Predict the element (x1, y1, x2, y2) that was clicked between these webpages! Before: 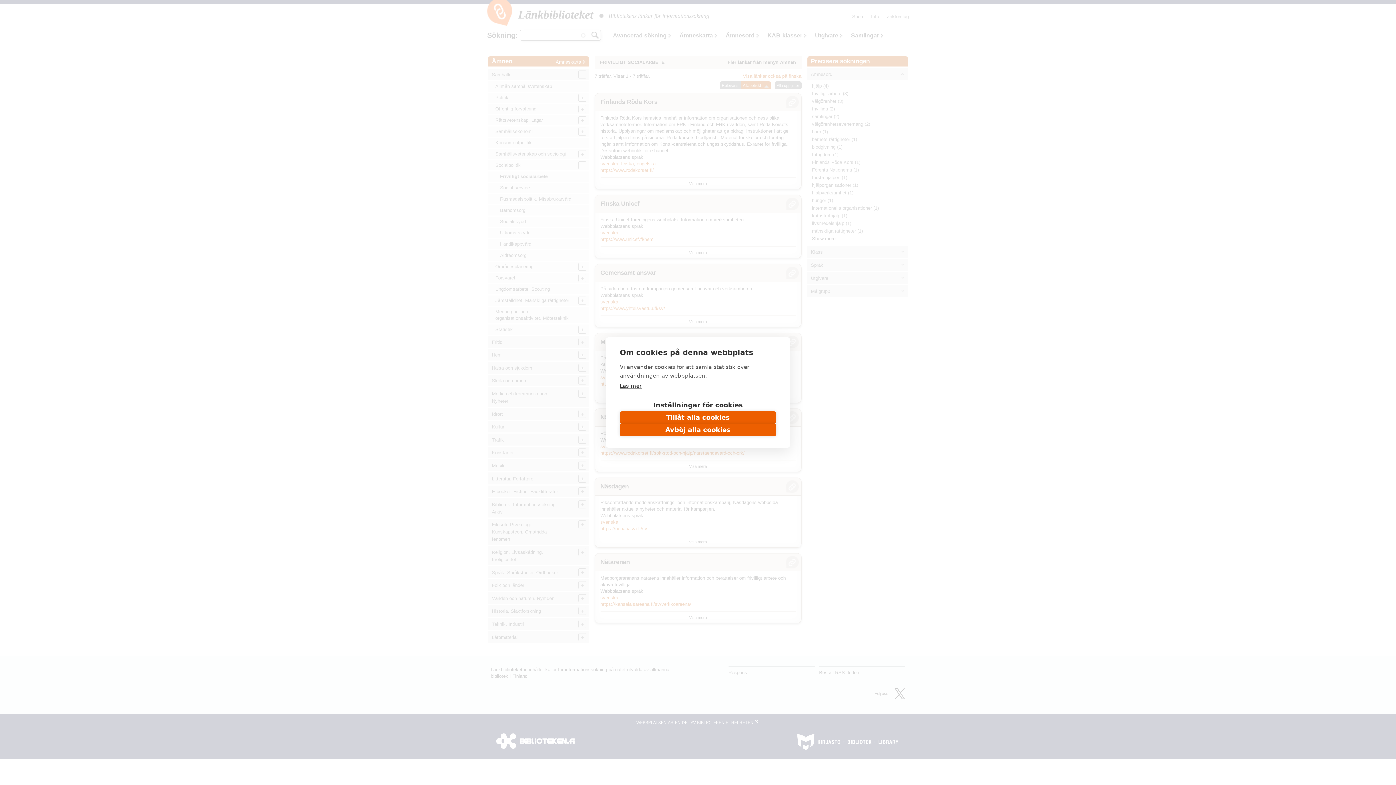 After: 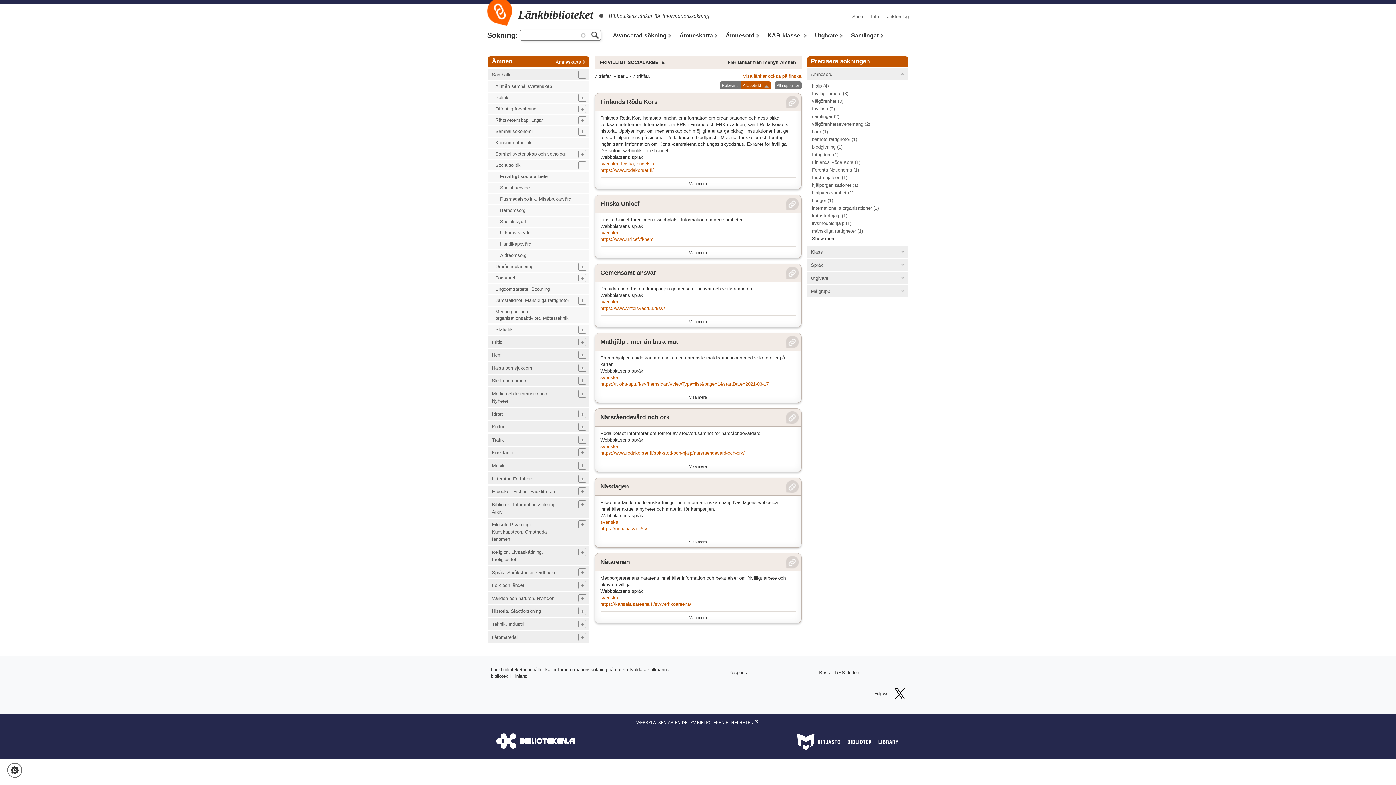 Action: bbox: (620, 411, 776, 424) label: Tillåt alla cookies